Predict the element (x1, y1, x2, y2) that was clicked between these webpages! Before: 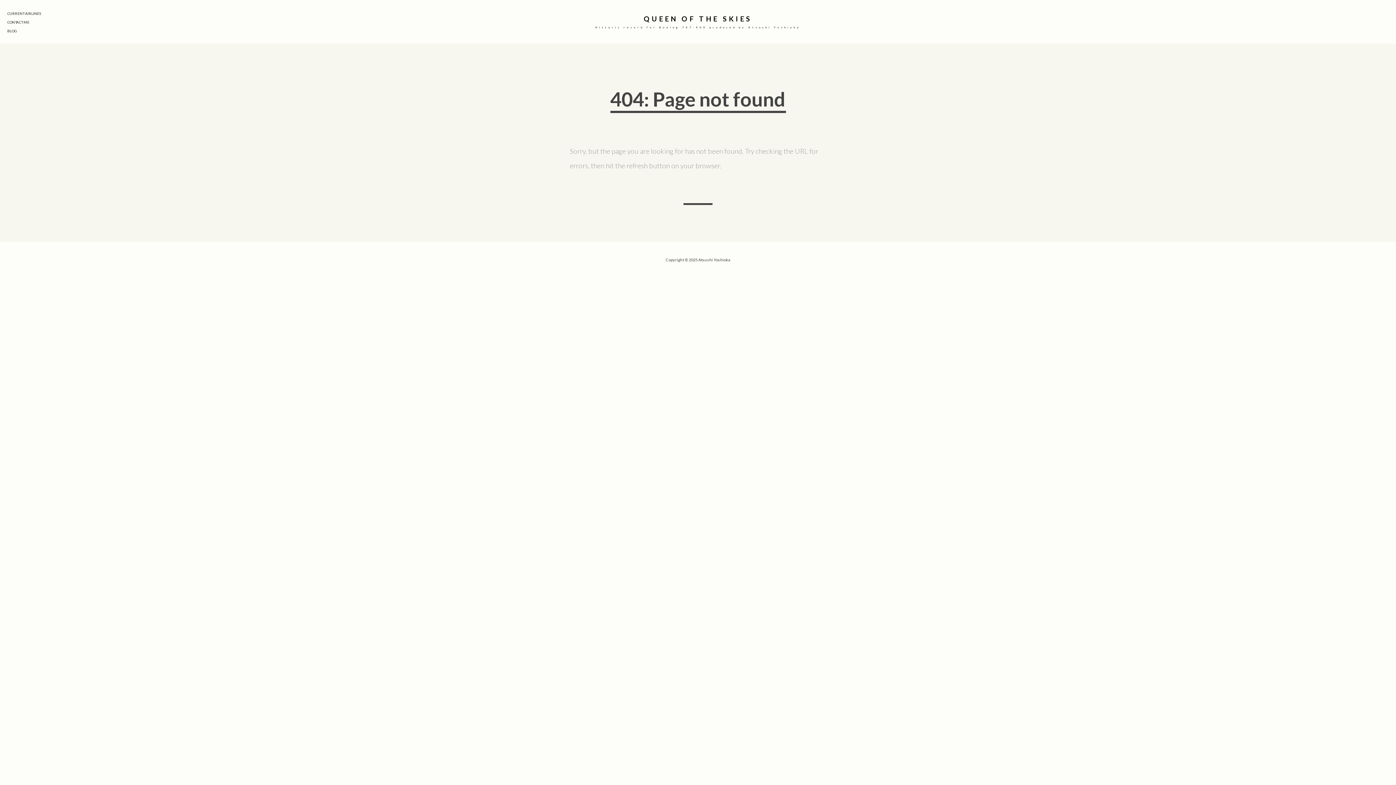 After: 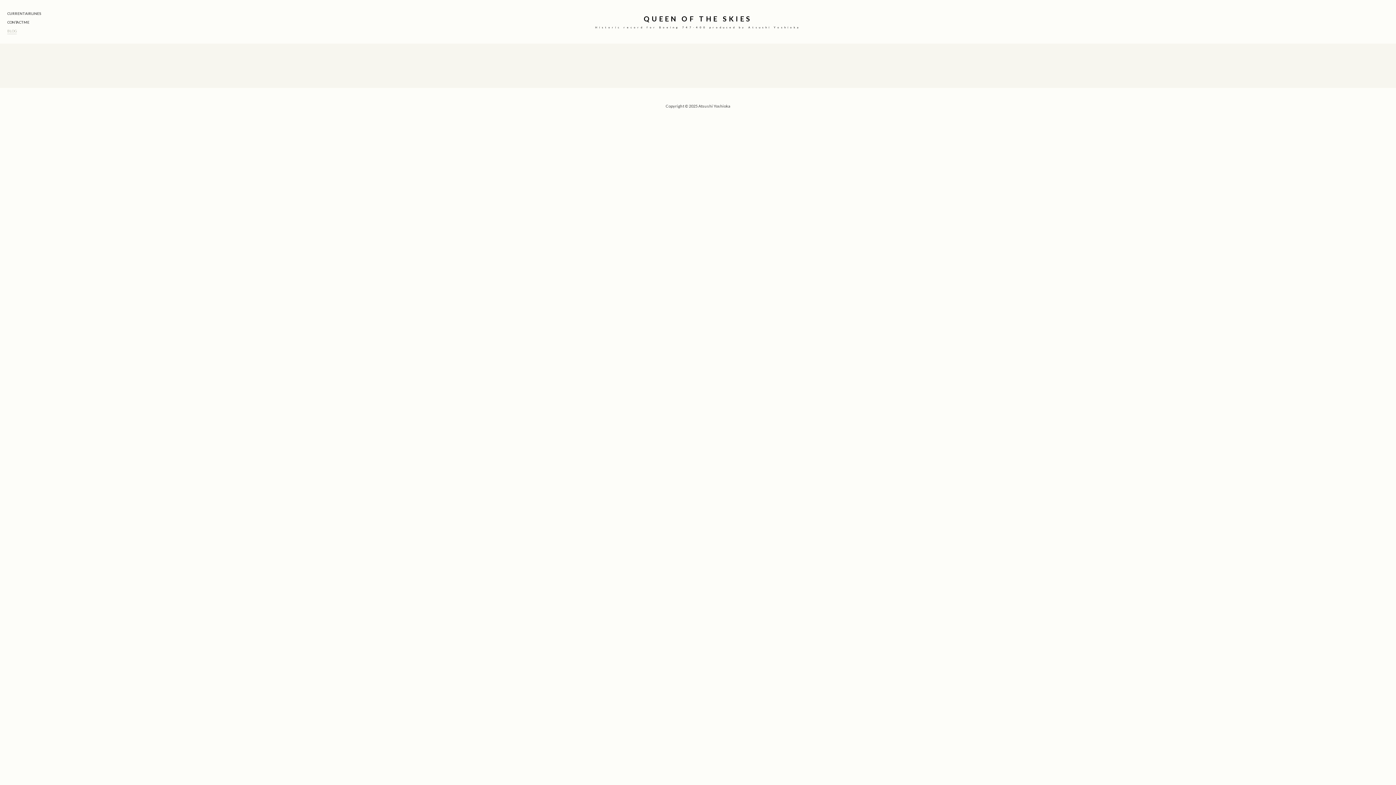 Action: label: BLOG bbox: (7, 28, 16, 34)